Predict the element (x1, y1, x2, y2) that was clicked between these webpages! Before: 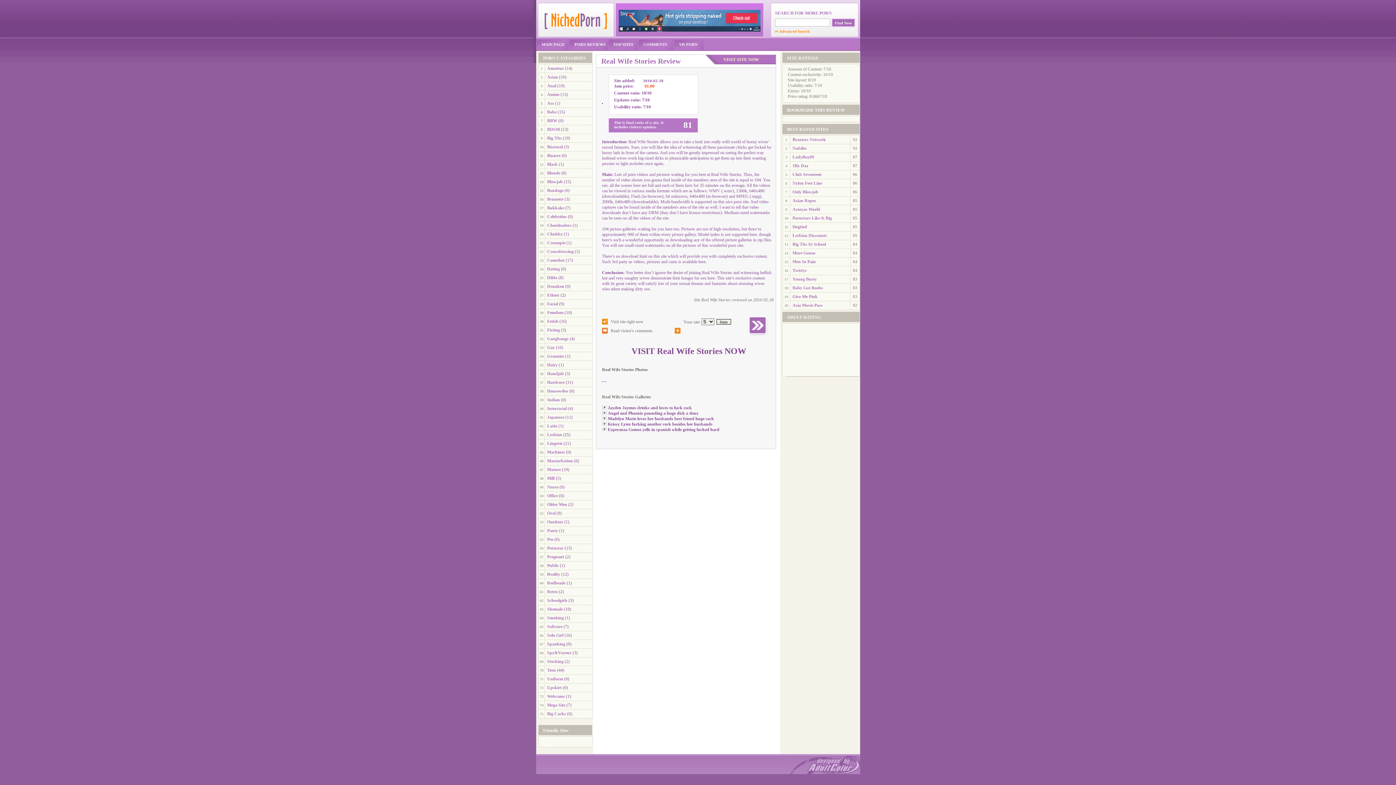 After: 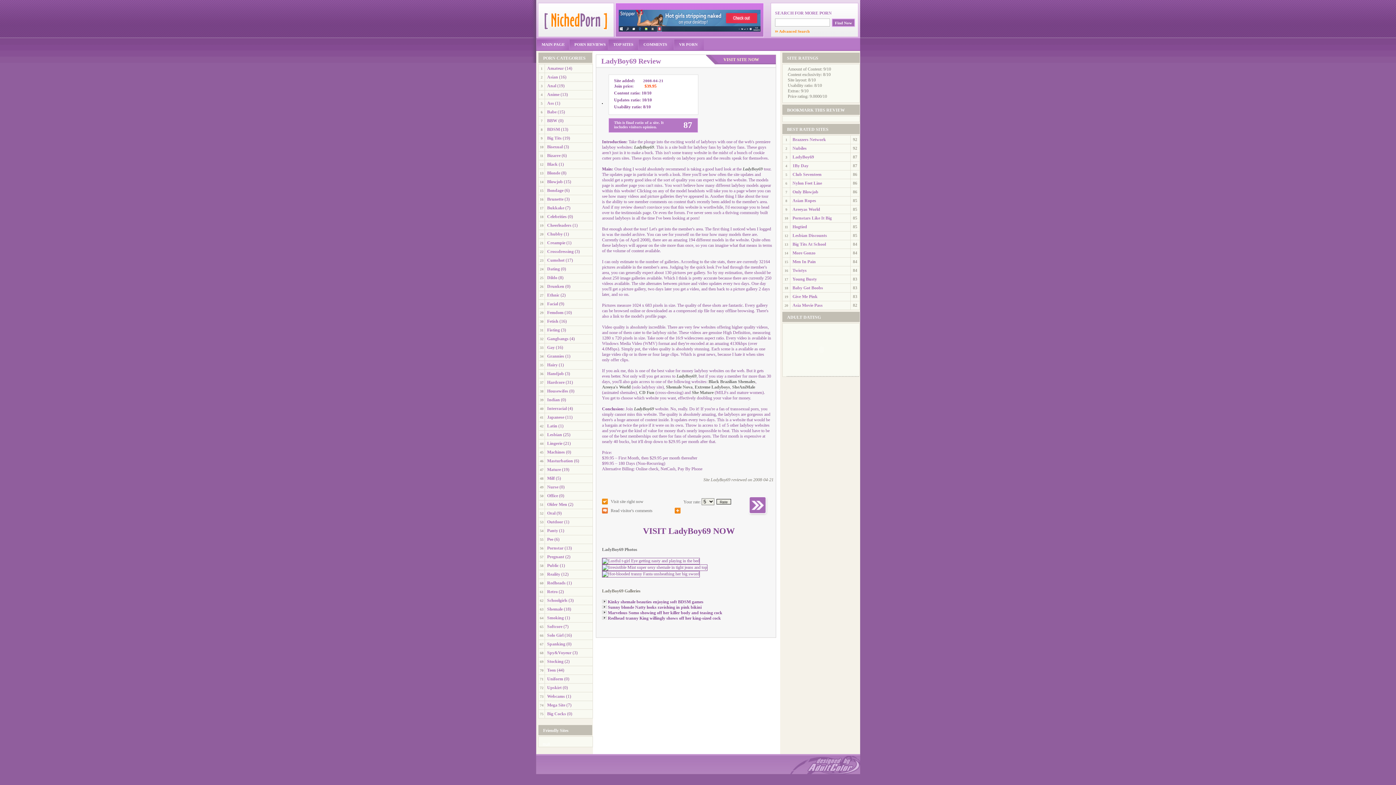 Action: bbox: (792, 154, 814, 159) label: LadyBoy69